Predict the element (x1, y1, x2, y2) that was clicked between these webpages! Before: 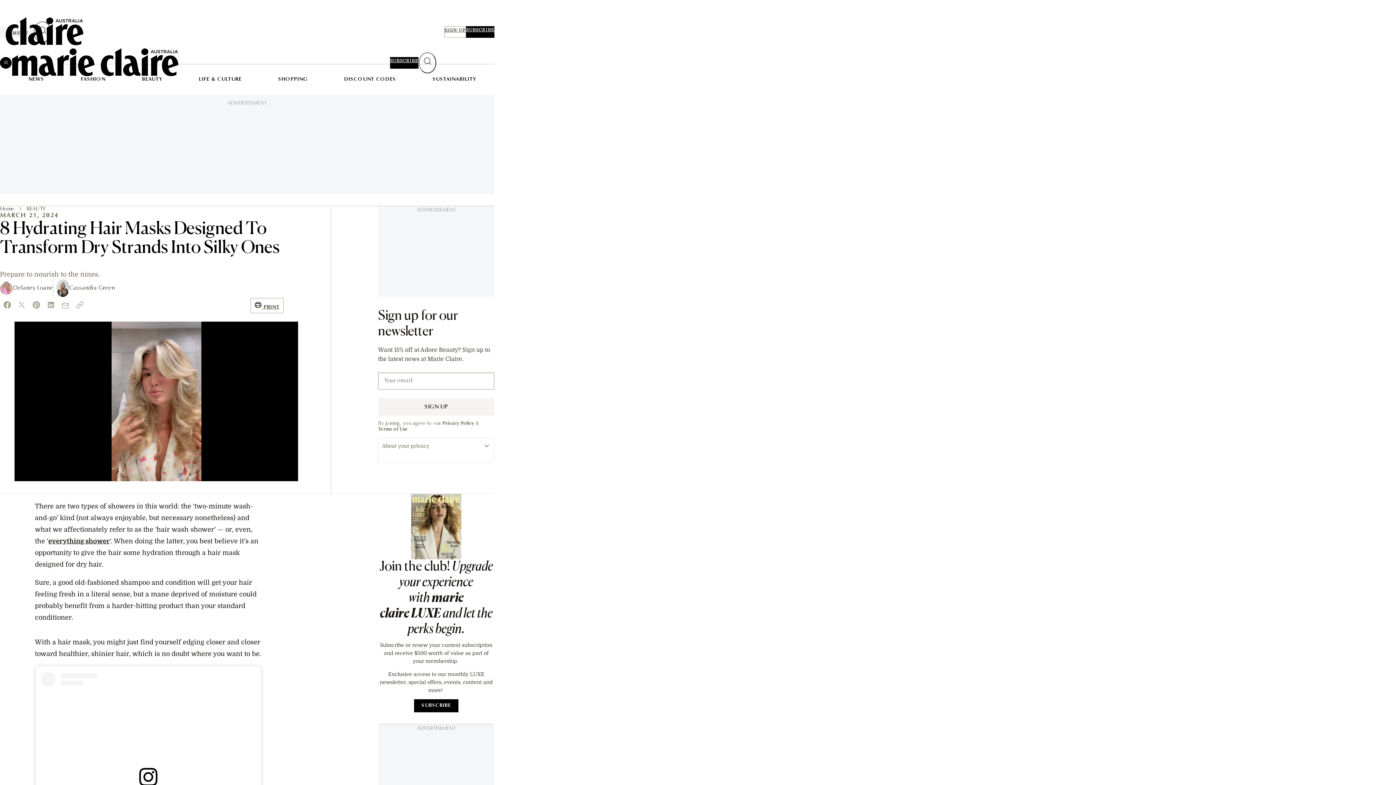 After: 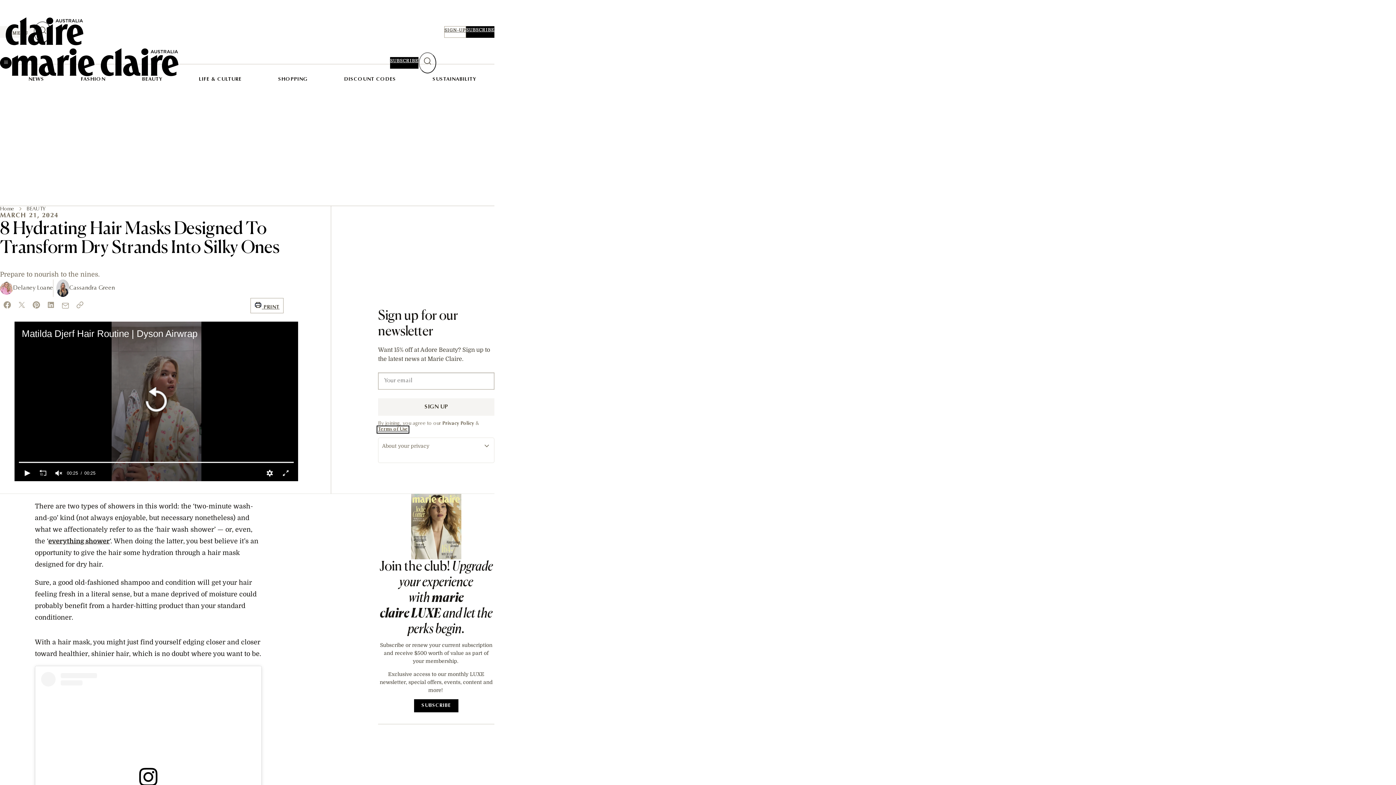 Action: bbox: (378, 427, 408, 432) label: Terms of Use